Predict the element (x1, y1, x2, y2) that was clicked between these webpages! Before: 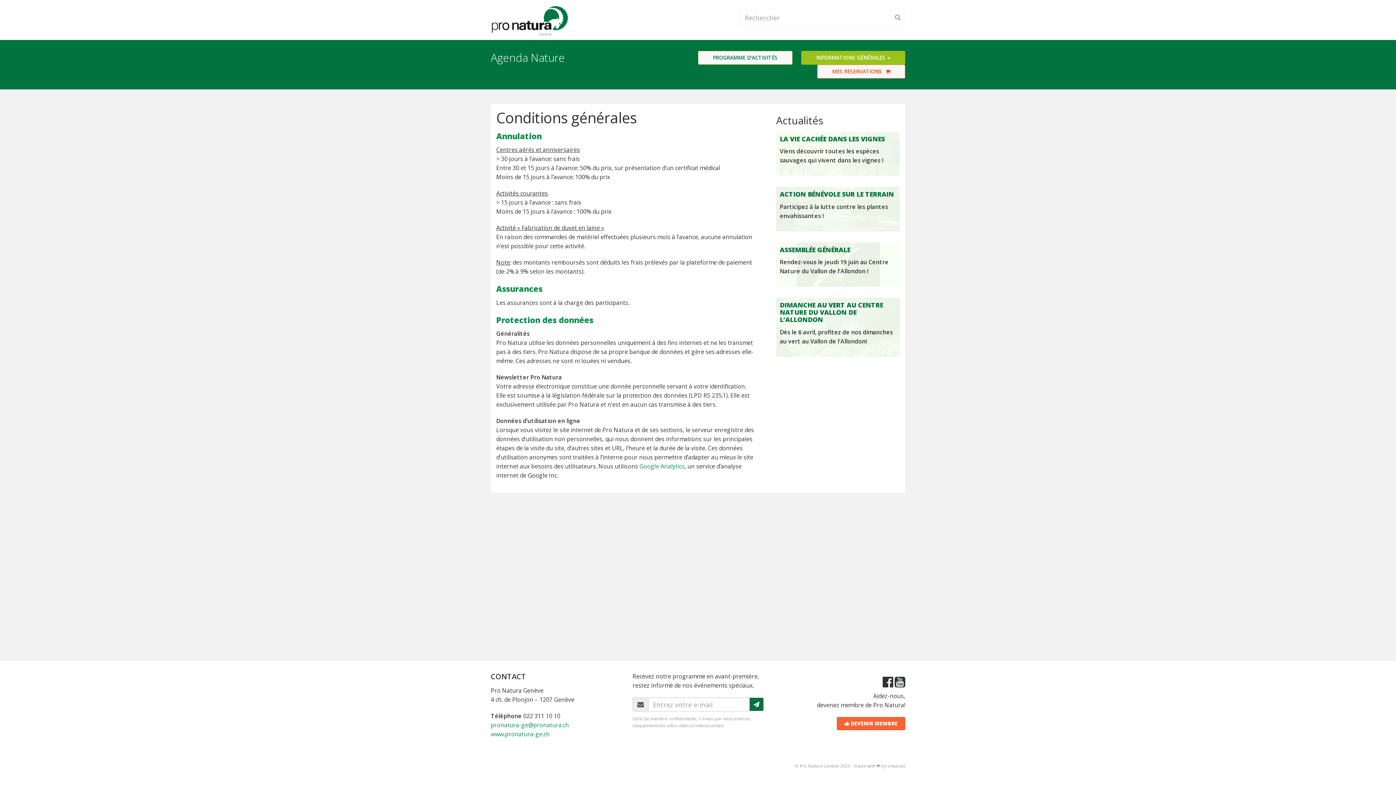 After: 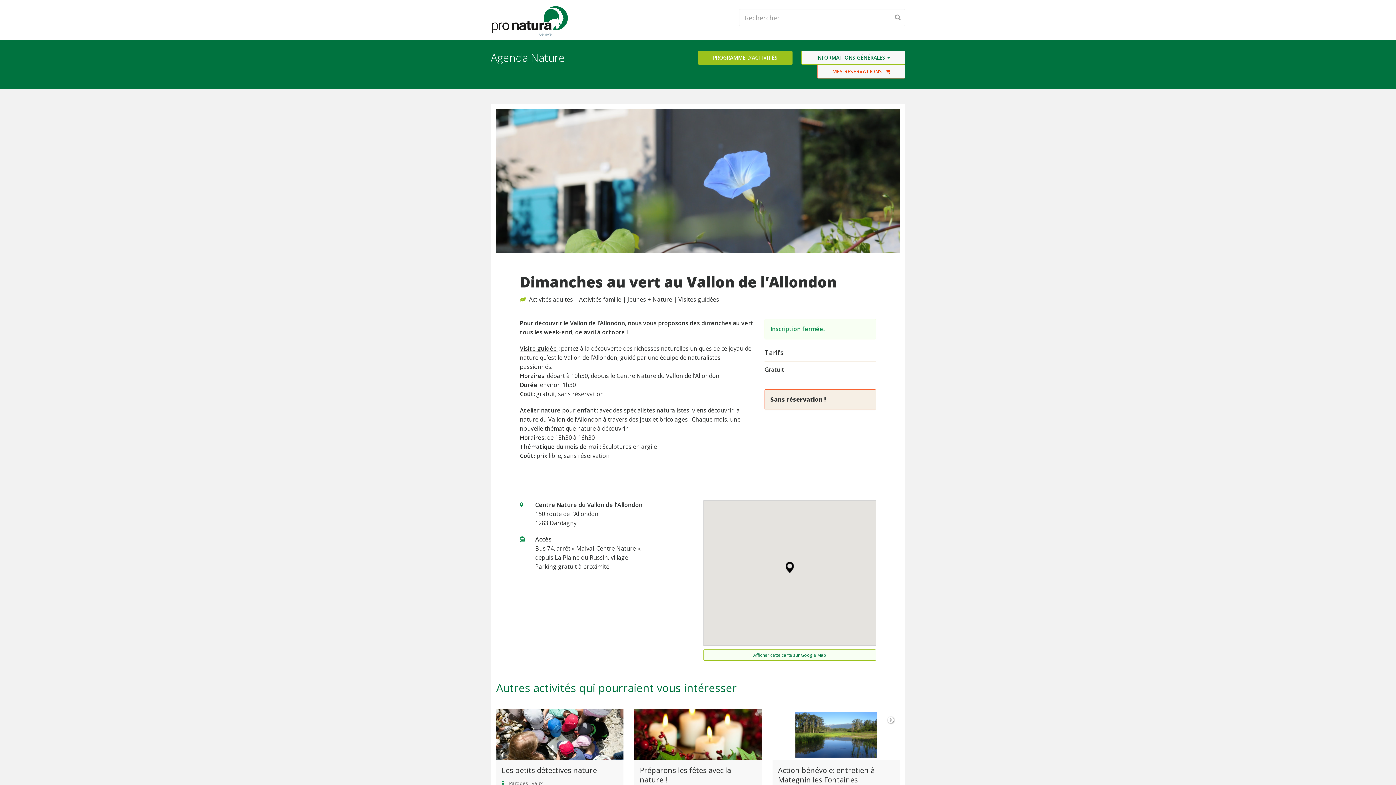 Action: bbox: (776, 297, 900, 356) label: DIMANCHE AU VERT AU CENTRE NATURE DU VALLON DE L’ALLONDON

Dès le 6 avril, profitez de nos dimanches au vert au Vallon de l'Allondon!